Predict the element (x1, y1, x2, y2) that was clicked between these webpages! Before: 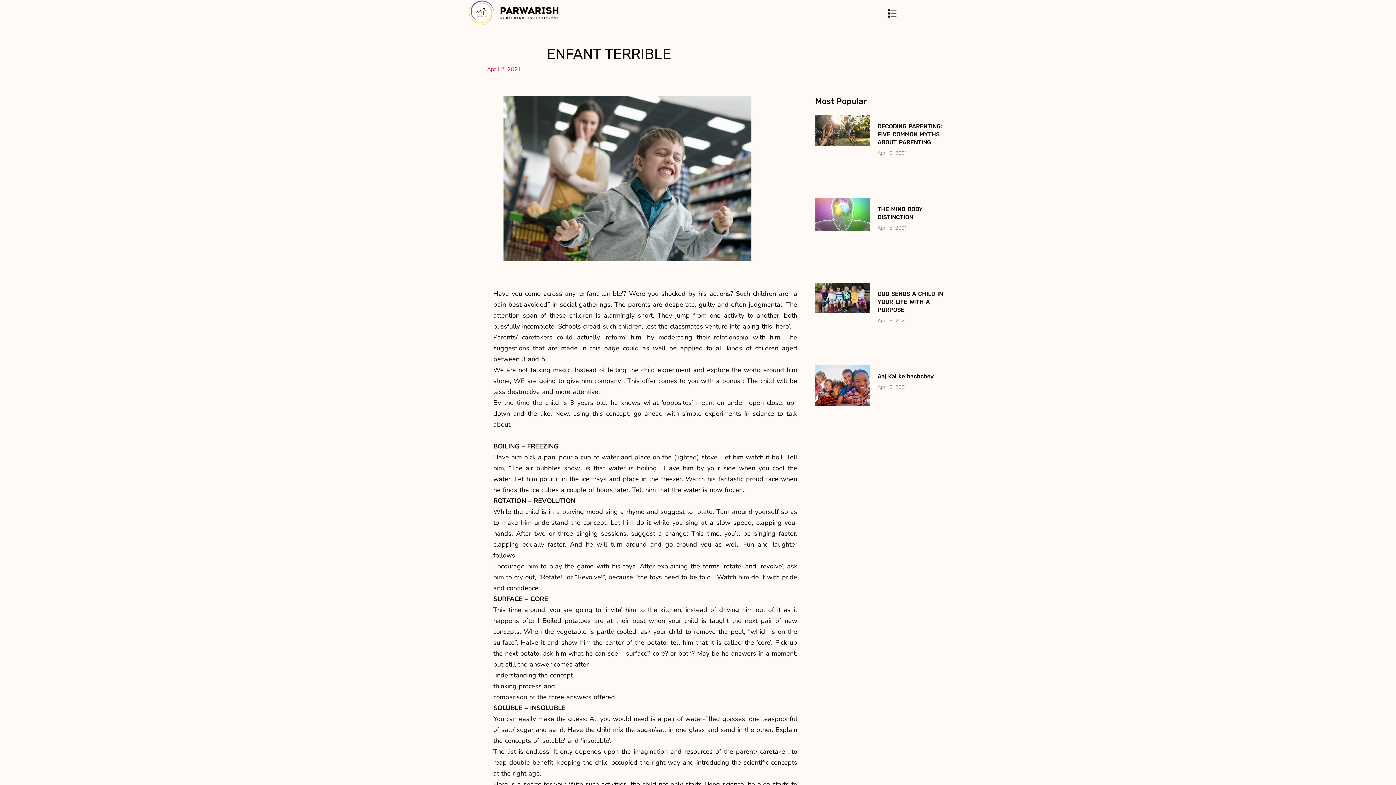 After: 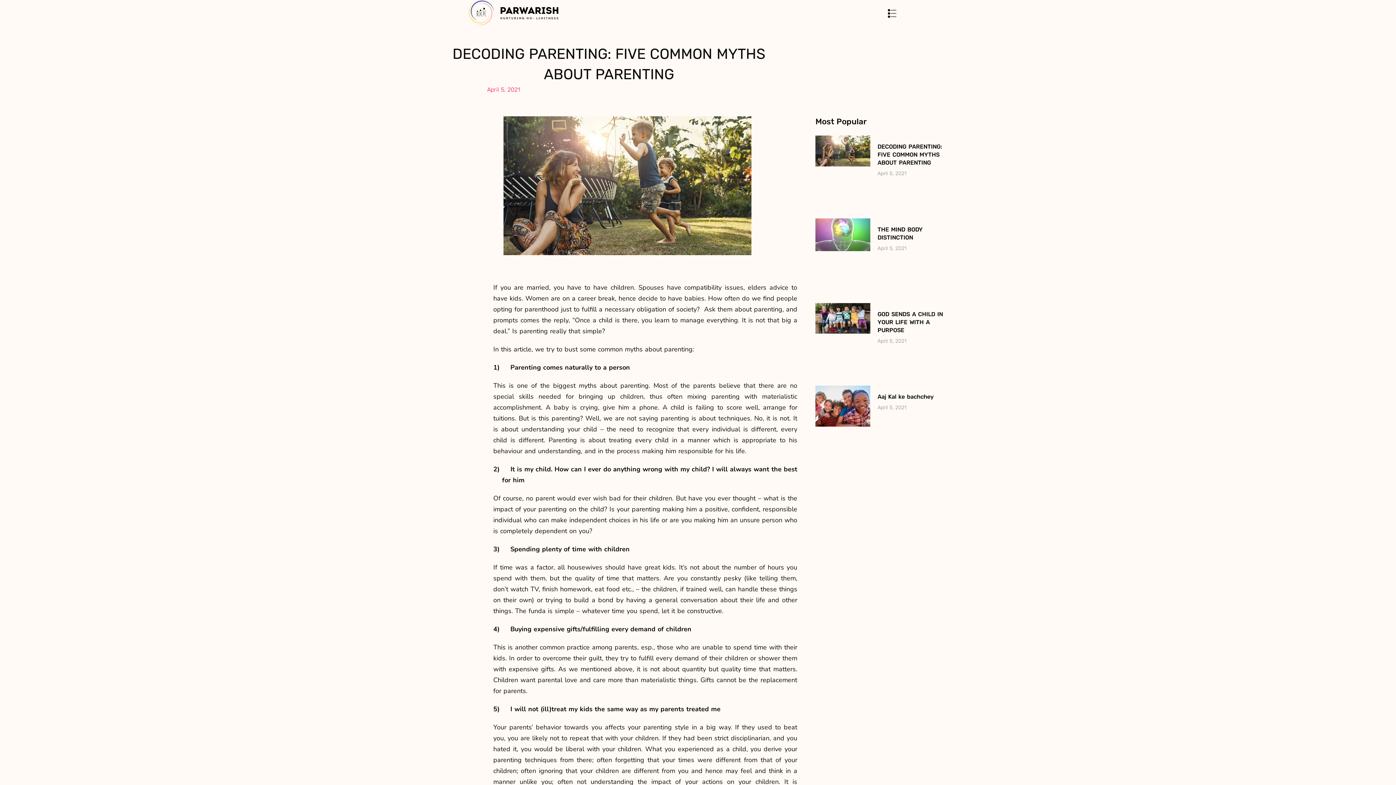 Action: bbox: (815, 115, 870, 187)